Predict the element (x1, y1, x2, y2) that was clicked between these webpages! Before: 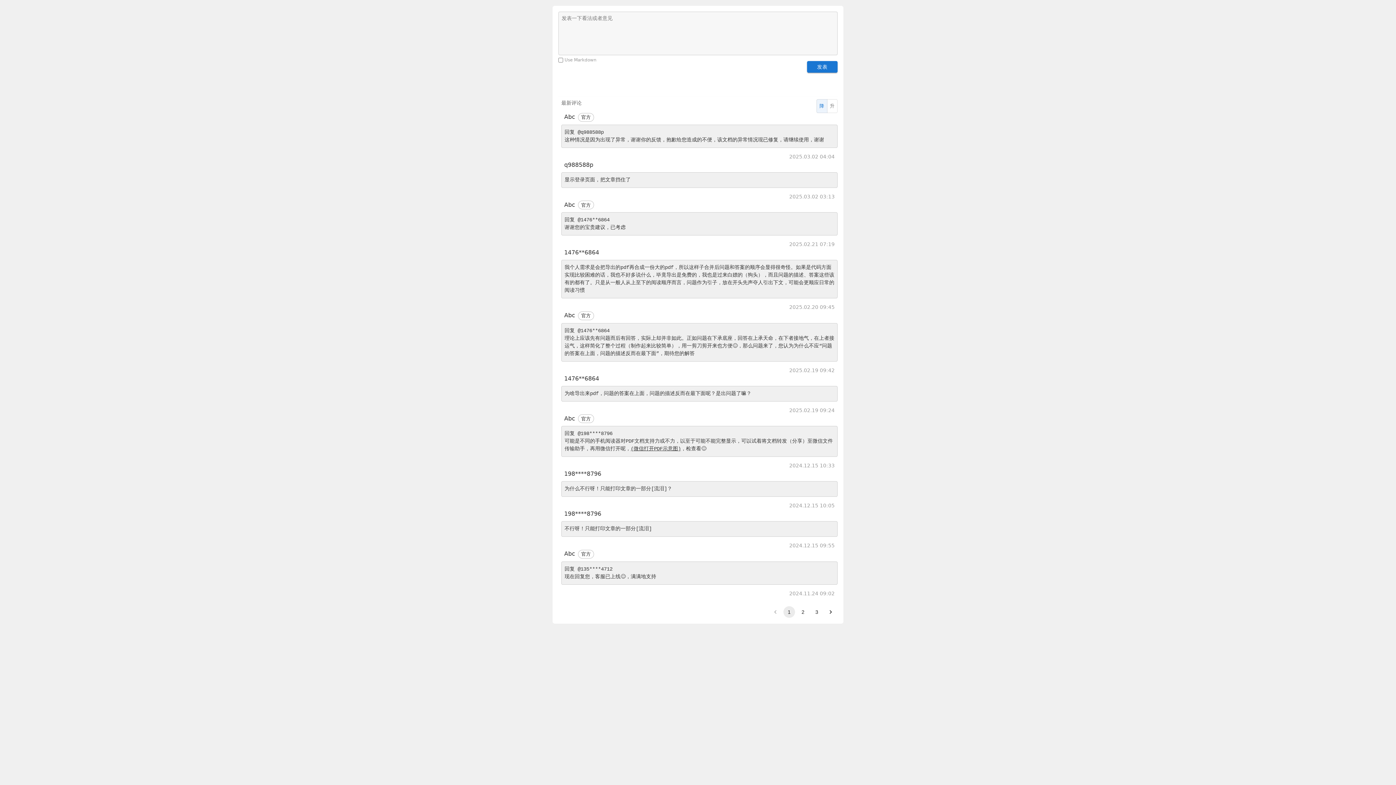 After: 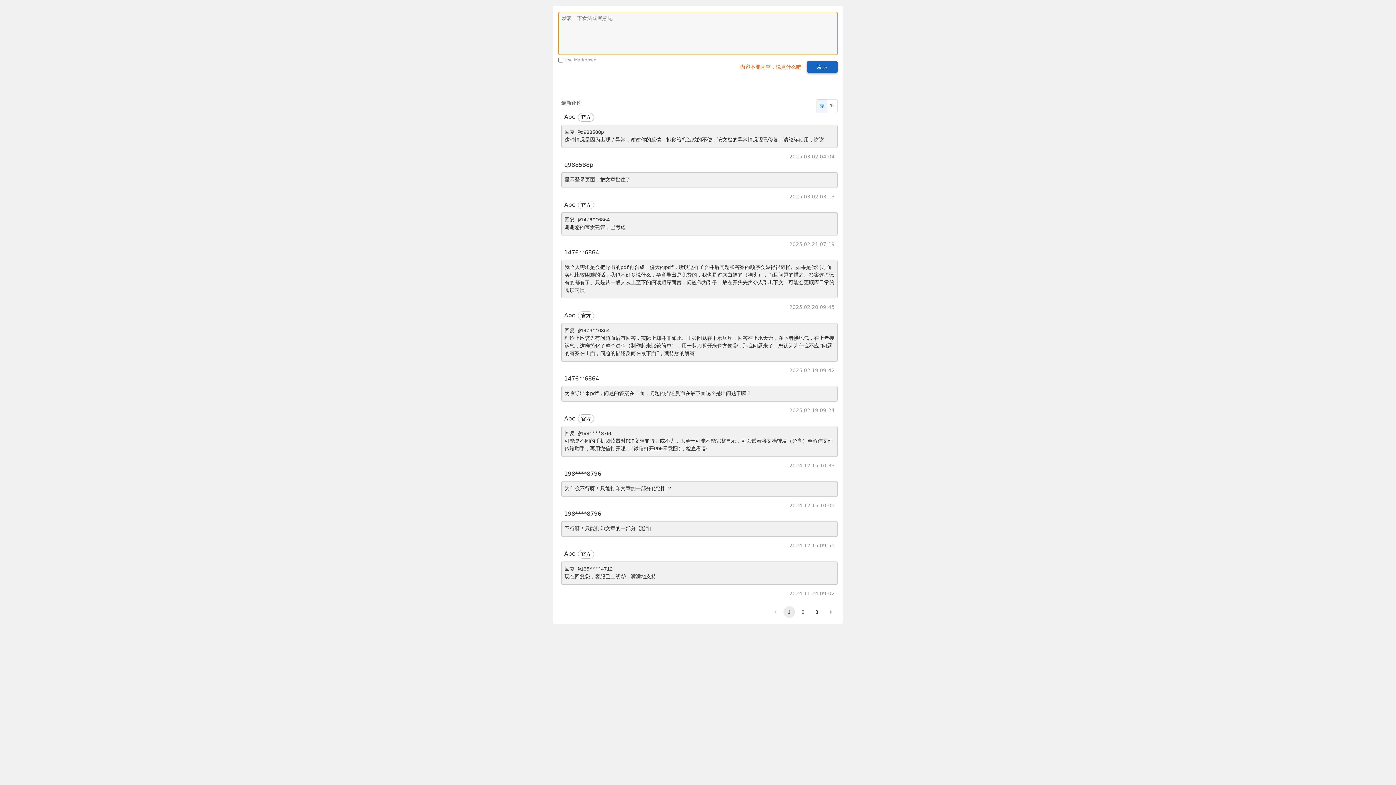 Action: bbox: (807, 61, 837, 72) label: 发表